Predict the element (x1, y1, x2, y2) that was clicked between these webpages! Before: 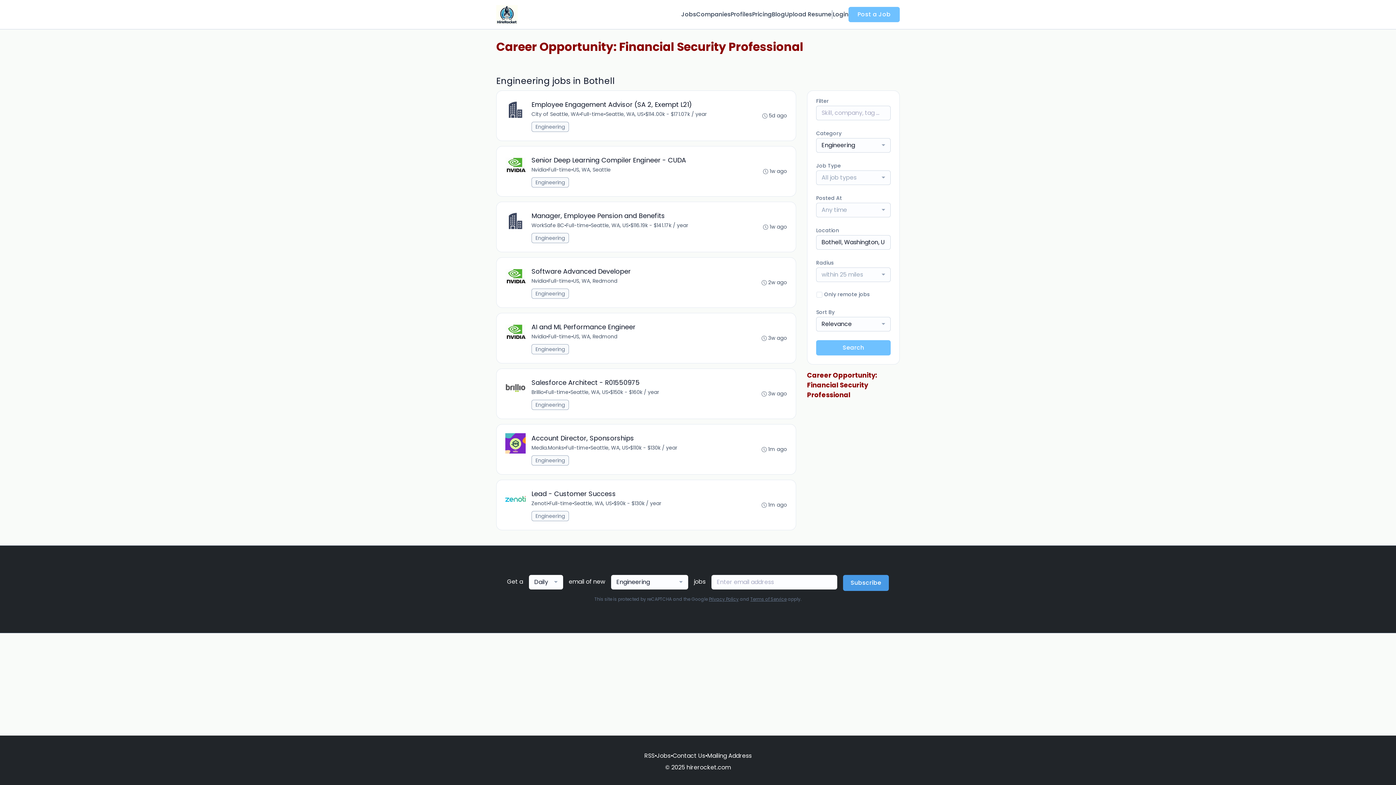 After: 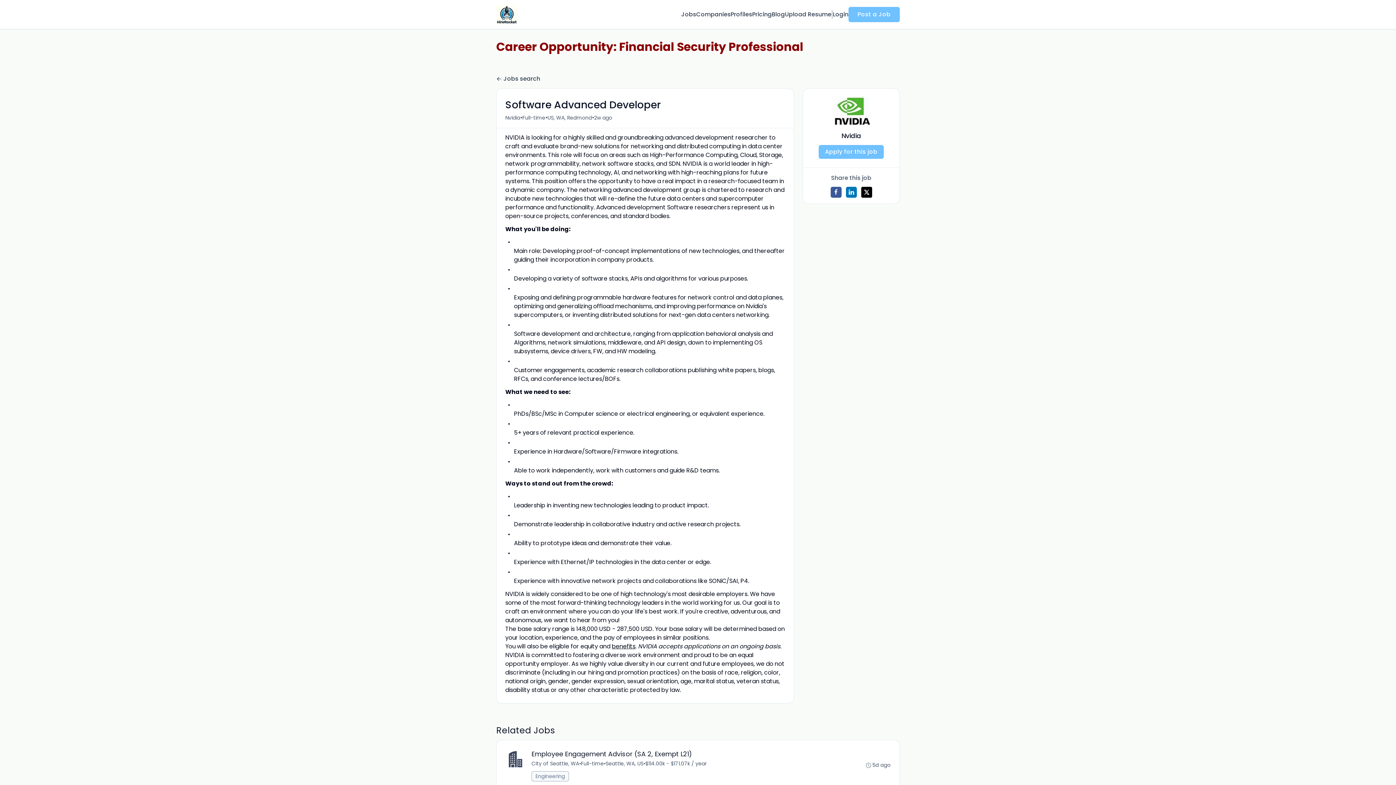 Action: bbox: (531, 266, 630, 277) label: Software Advanced Developer